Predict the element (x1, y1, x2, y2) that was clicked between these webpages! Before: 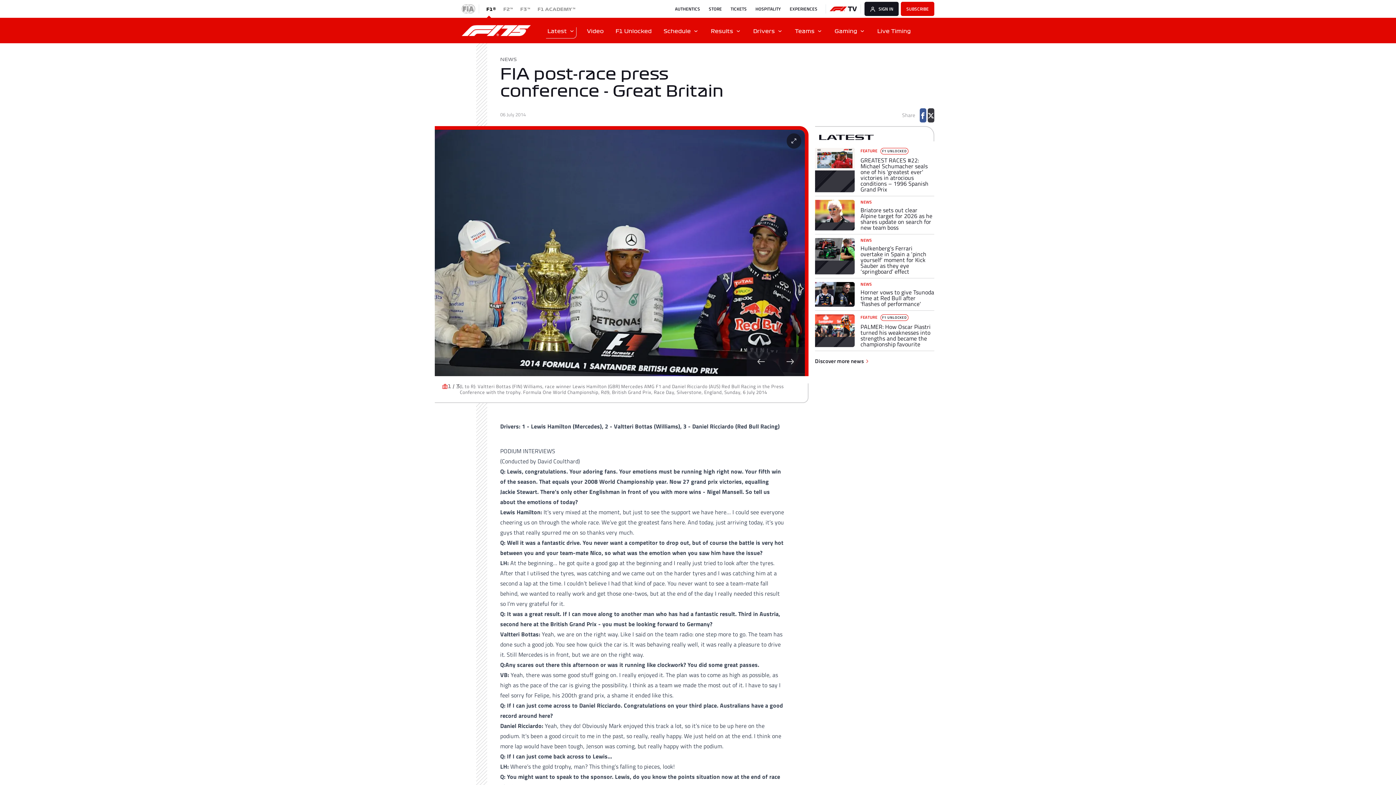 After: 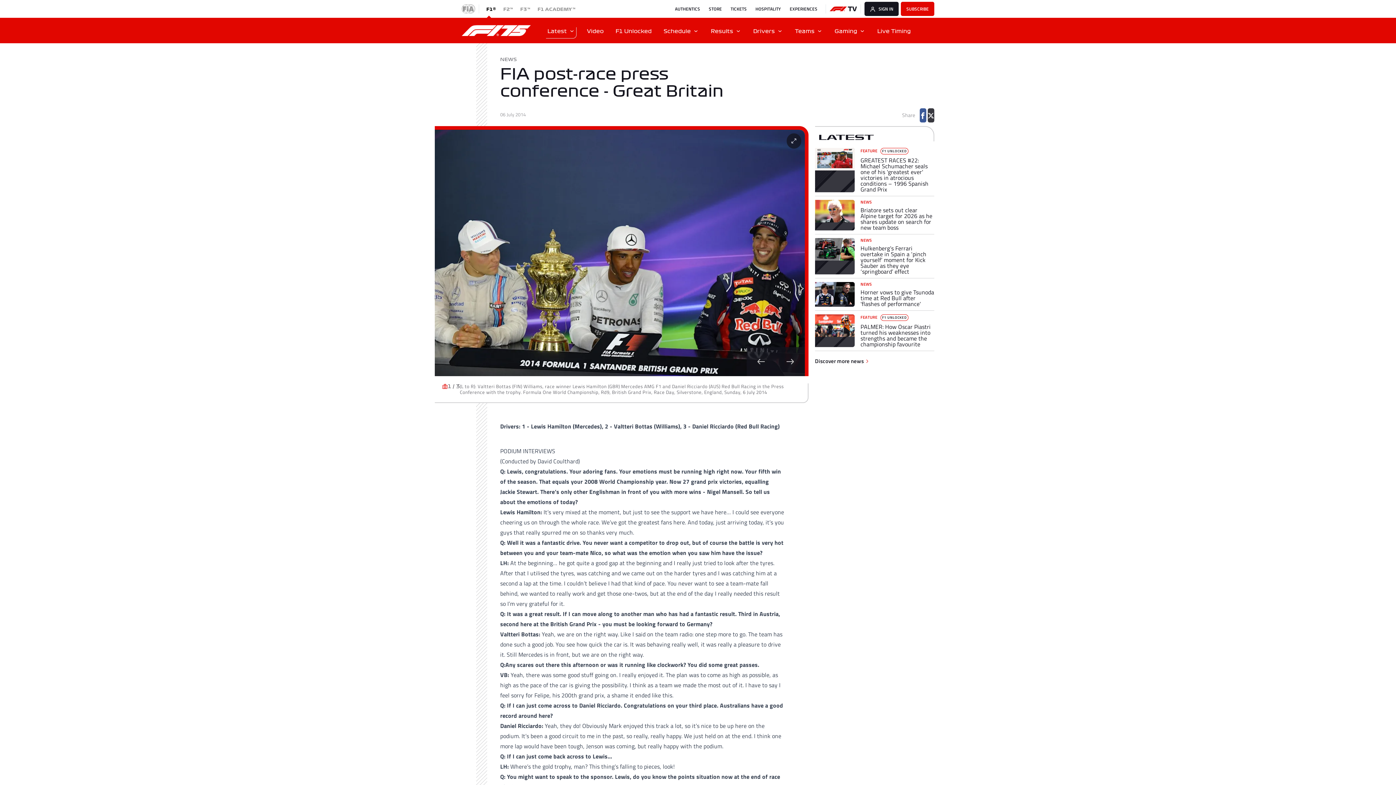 Action: bbox: (461, 4, 475, 13)